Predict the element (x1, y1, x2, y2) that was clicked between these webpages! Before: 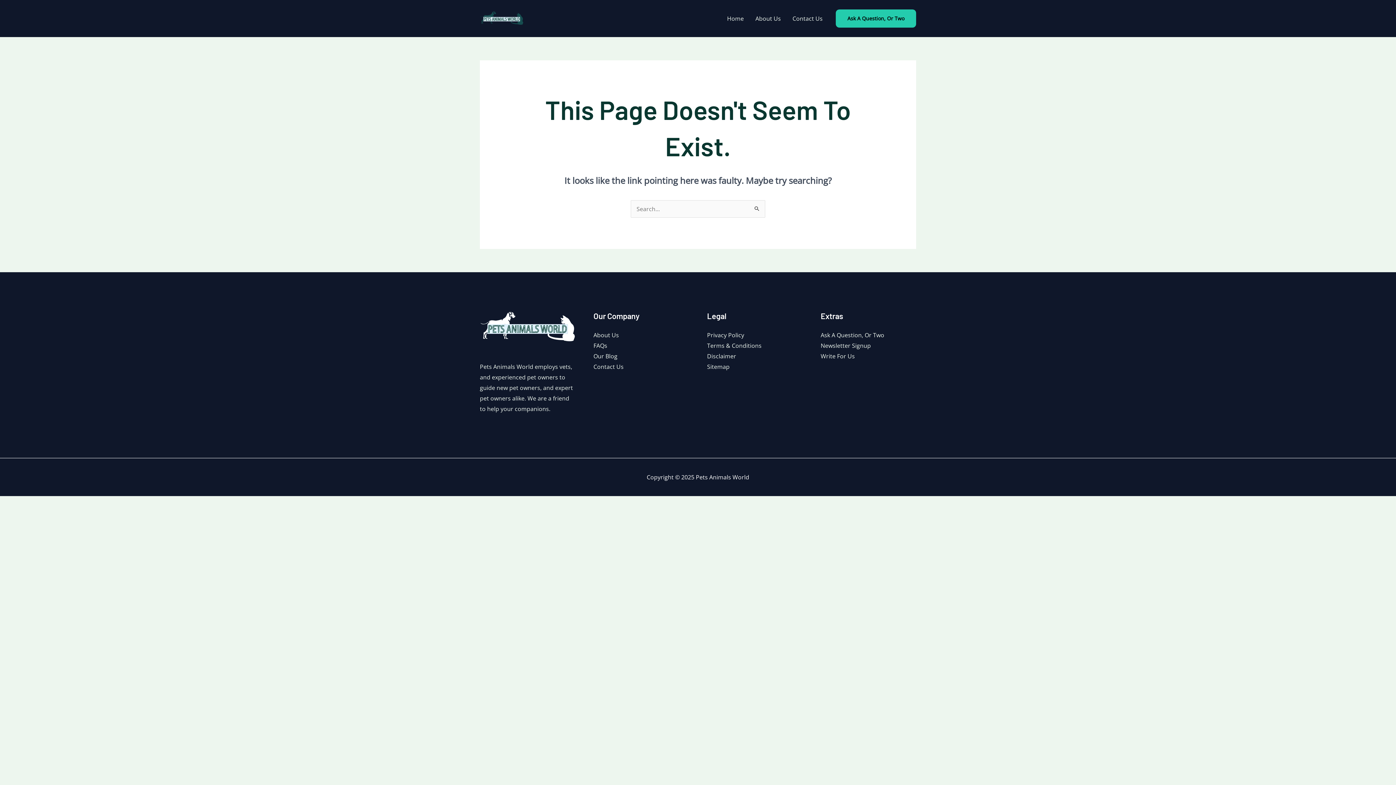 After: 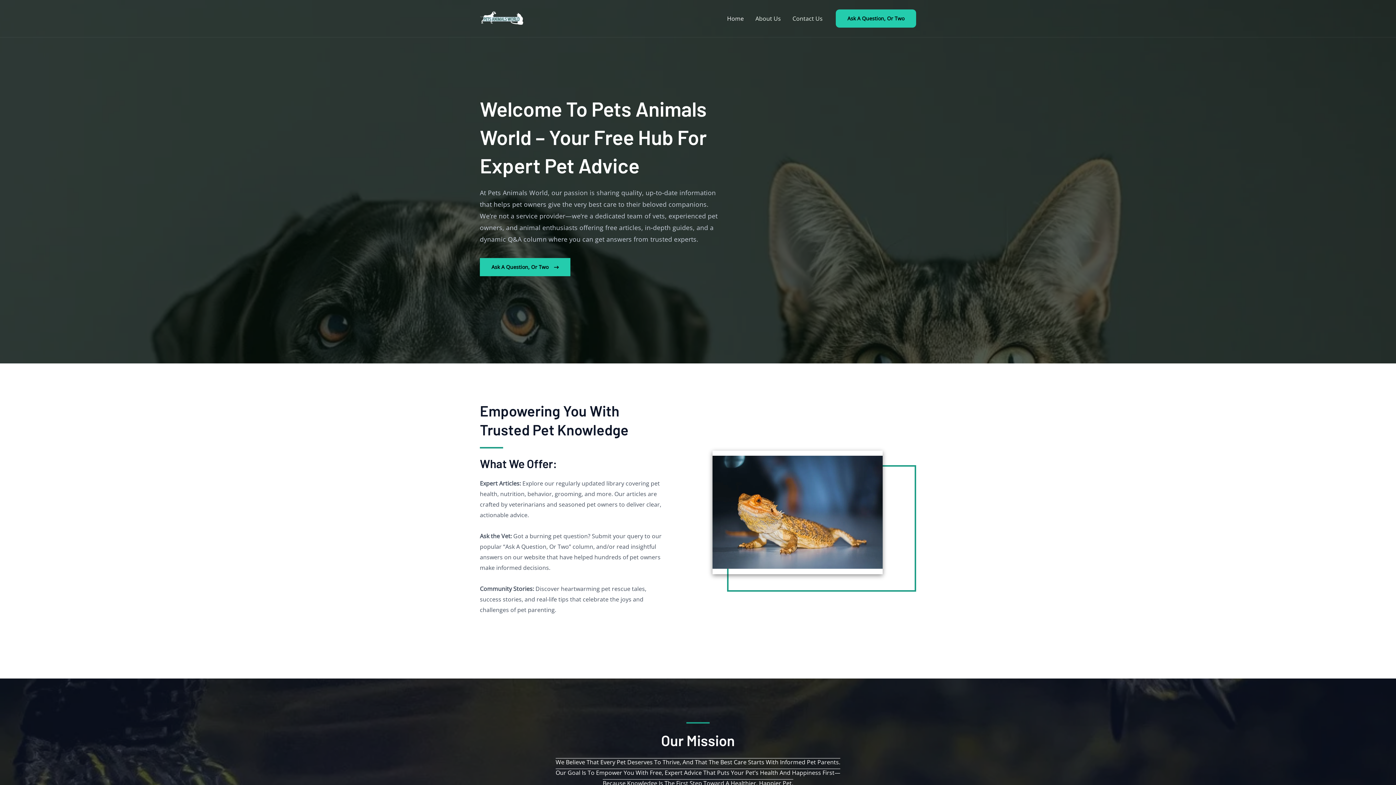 Action: bbox: (721, 5, 749, 31) label: Home